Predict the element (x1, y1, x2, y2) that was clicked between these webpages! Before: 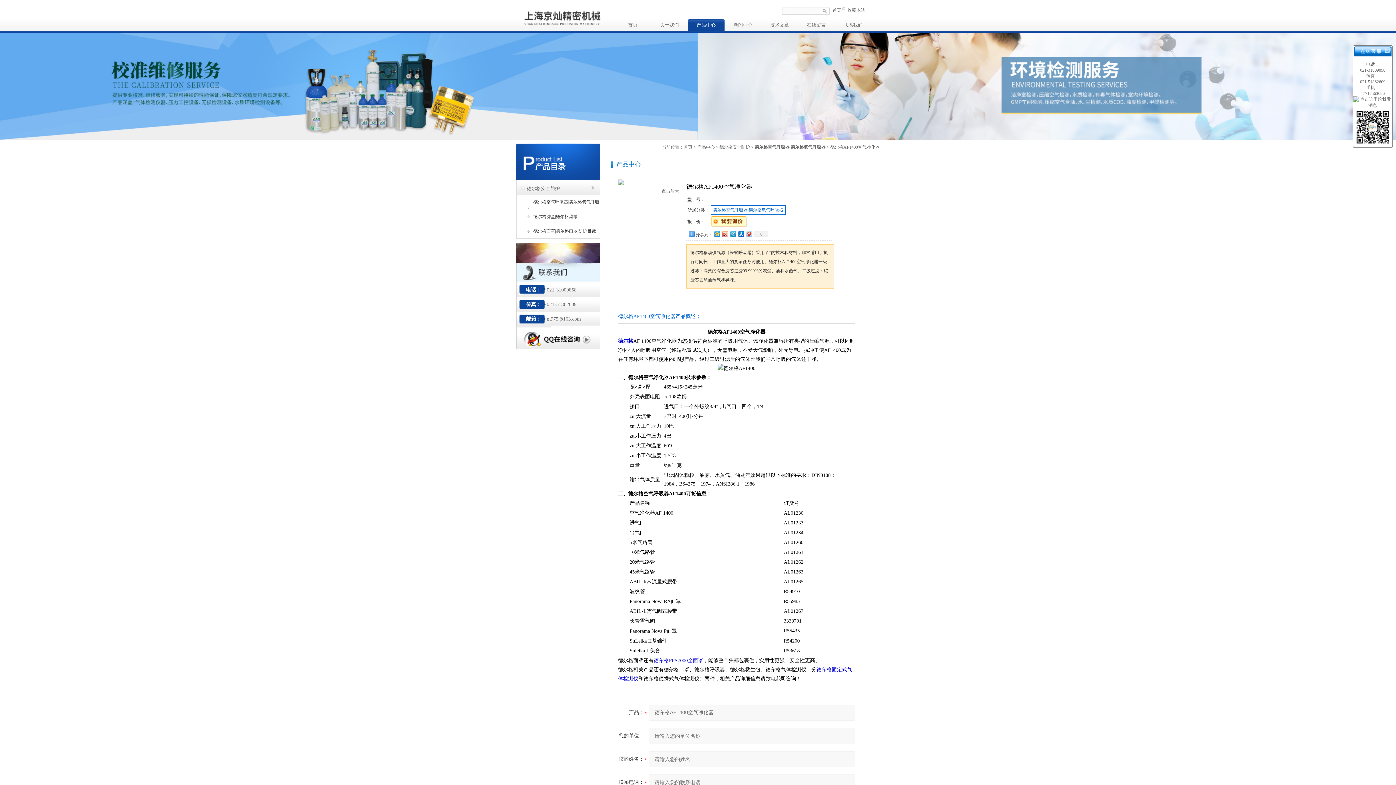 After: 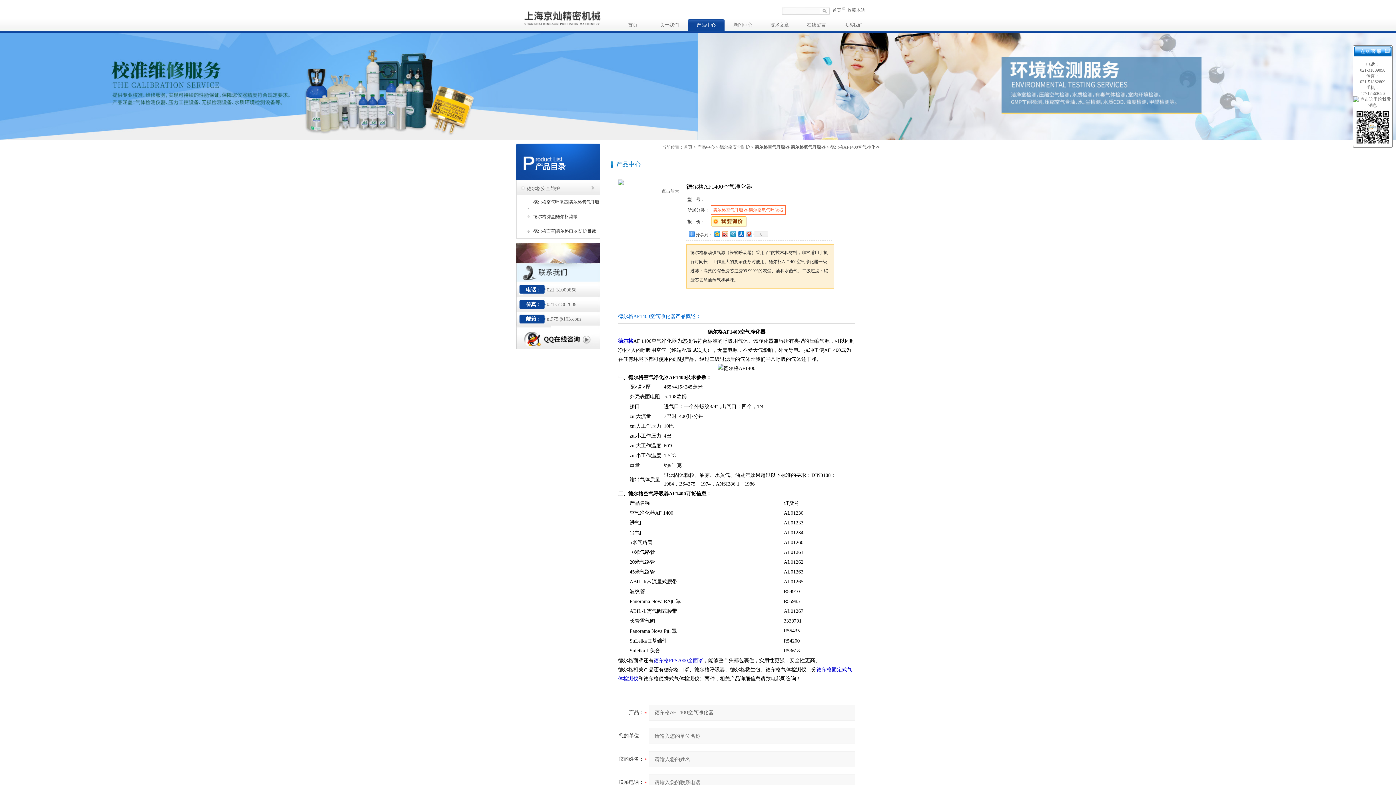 Action: label: 德尔格空气呼吸器|德尔格氧气呼吸器 bbox: (710, 205, 785, 214)